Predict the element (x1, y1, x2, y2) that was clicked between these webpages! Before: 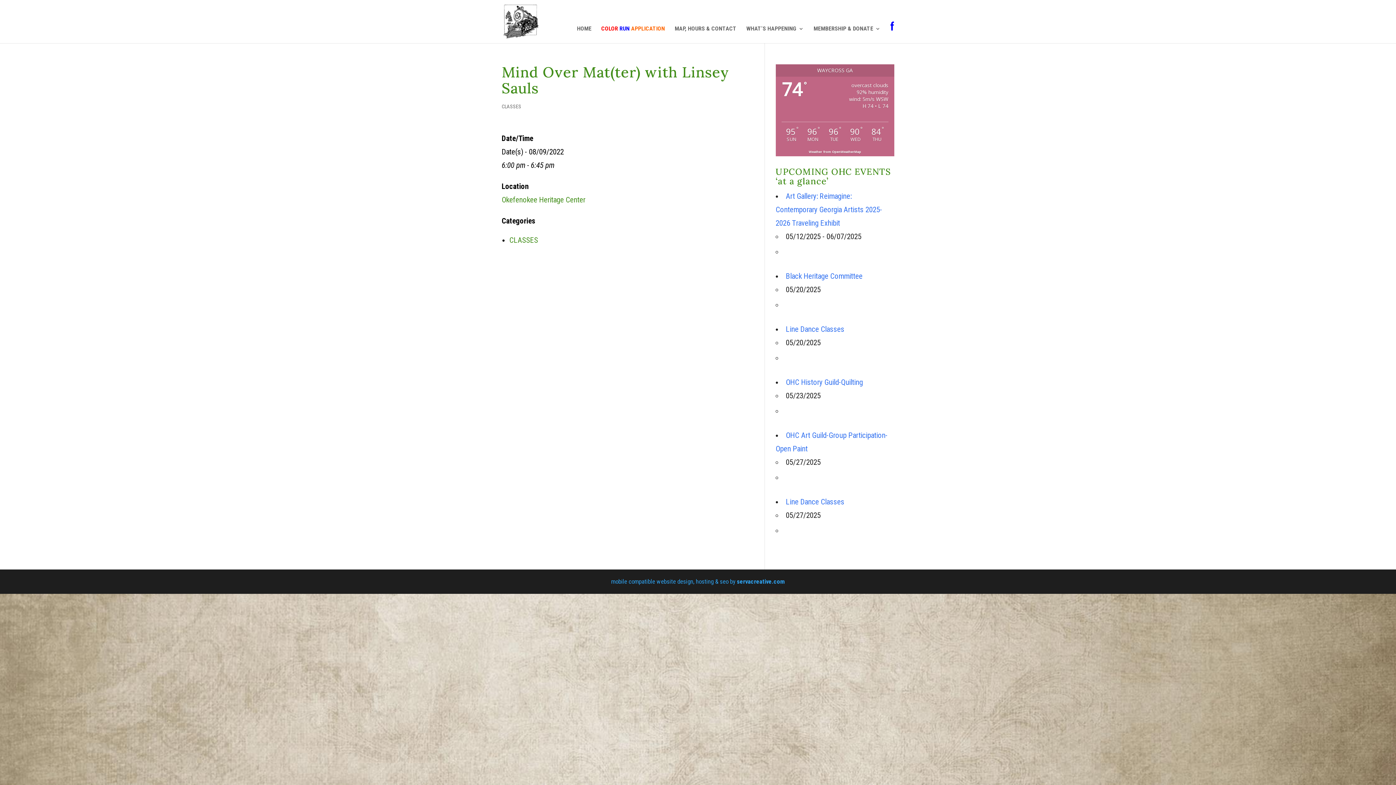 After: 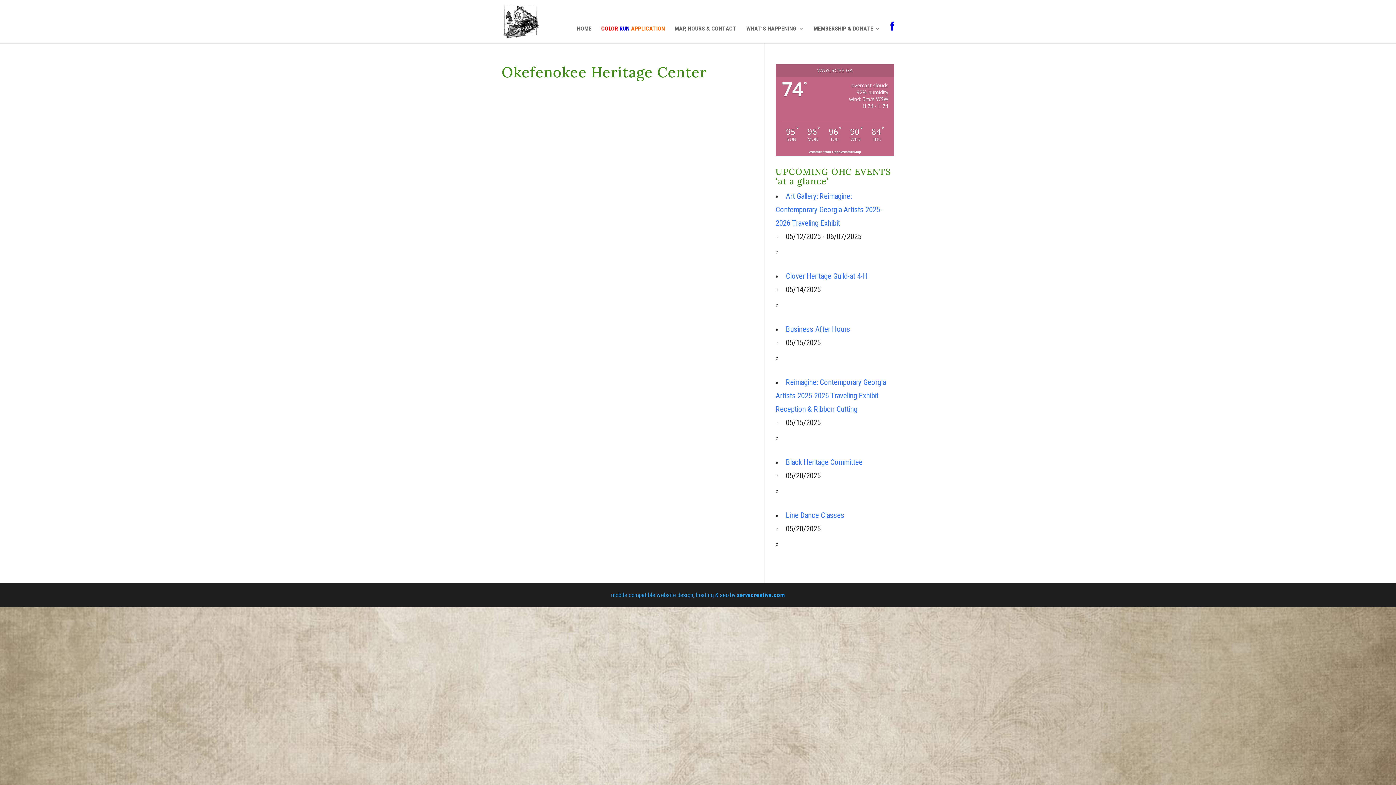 Action: label: Okefenokee Heritage Center bbox: (501, 195, 585, 204)